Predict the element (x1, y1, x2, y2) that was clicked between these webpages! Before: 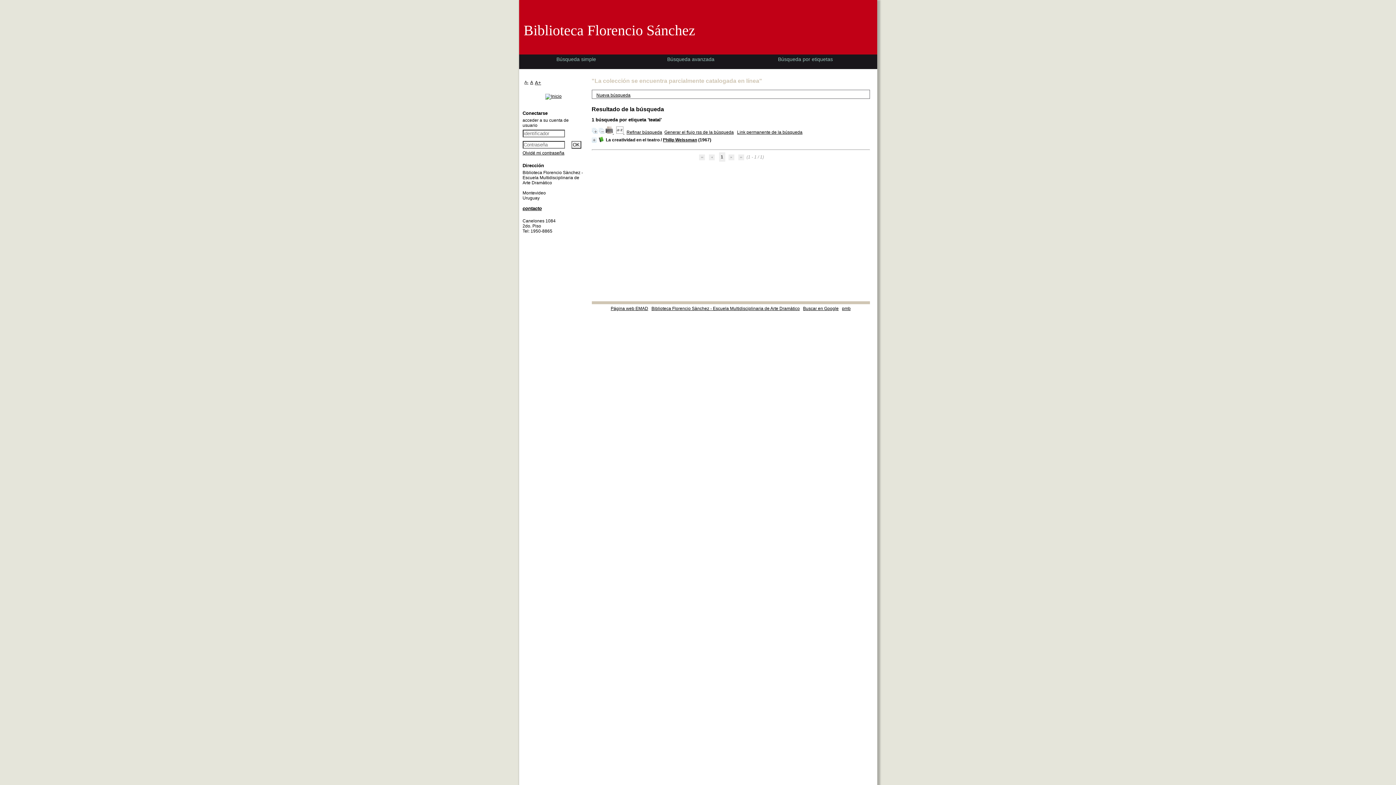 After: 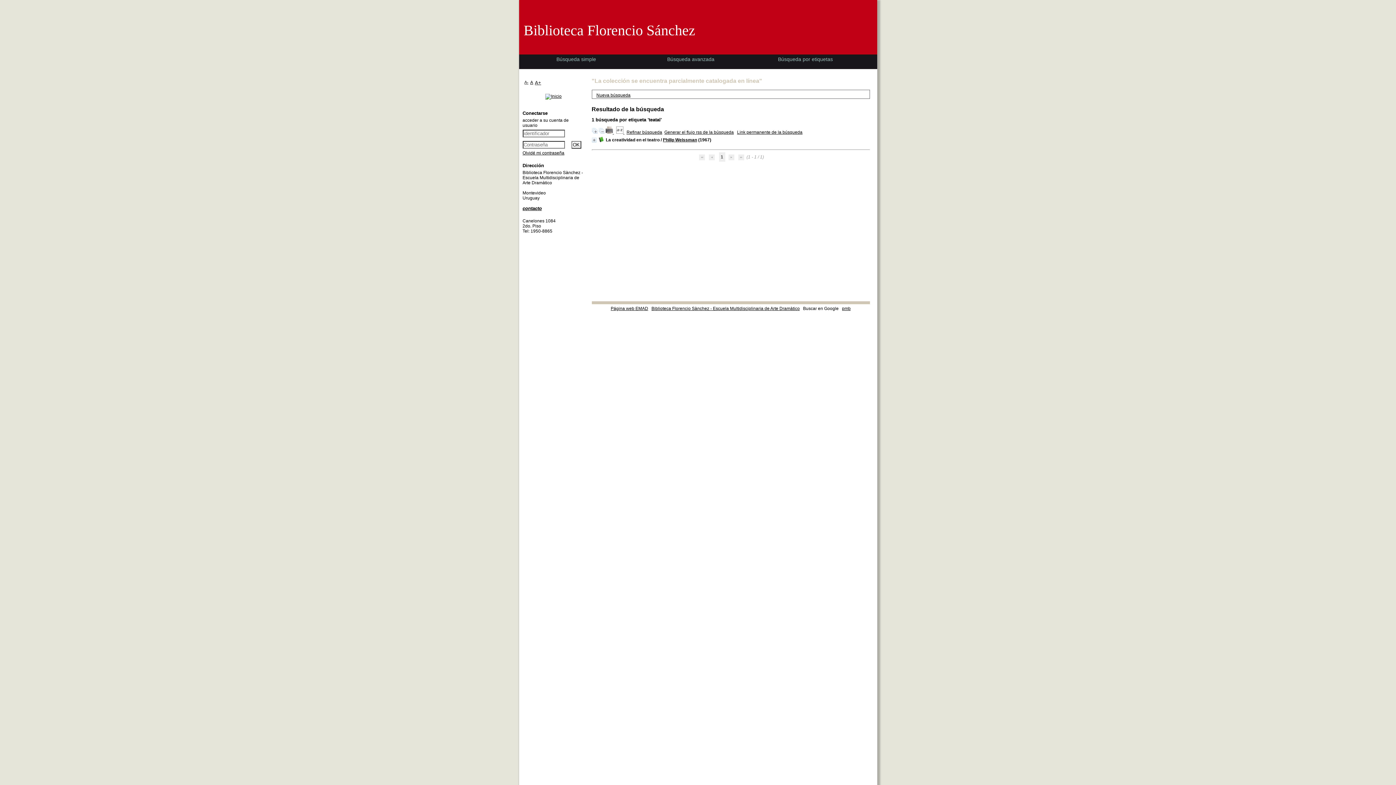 Action: bbox: (803, 306, 838, 311) label: Buscar en Google